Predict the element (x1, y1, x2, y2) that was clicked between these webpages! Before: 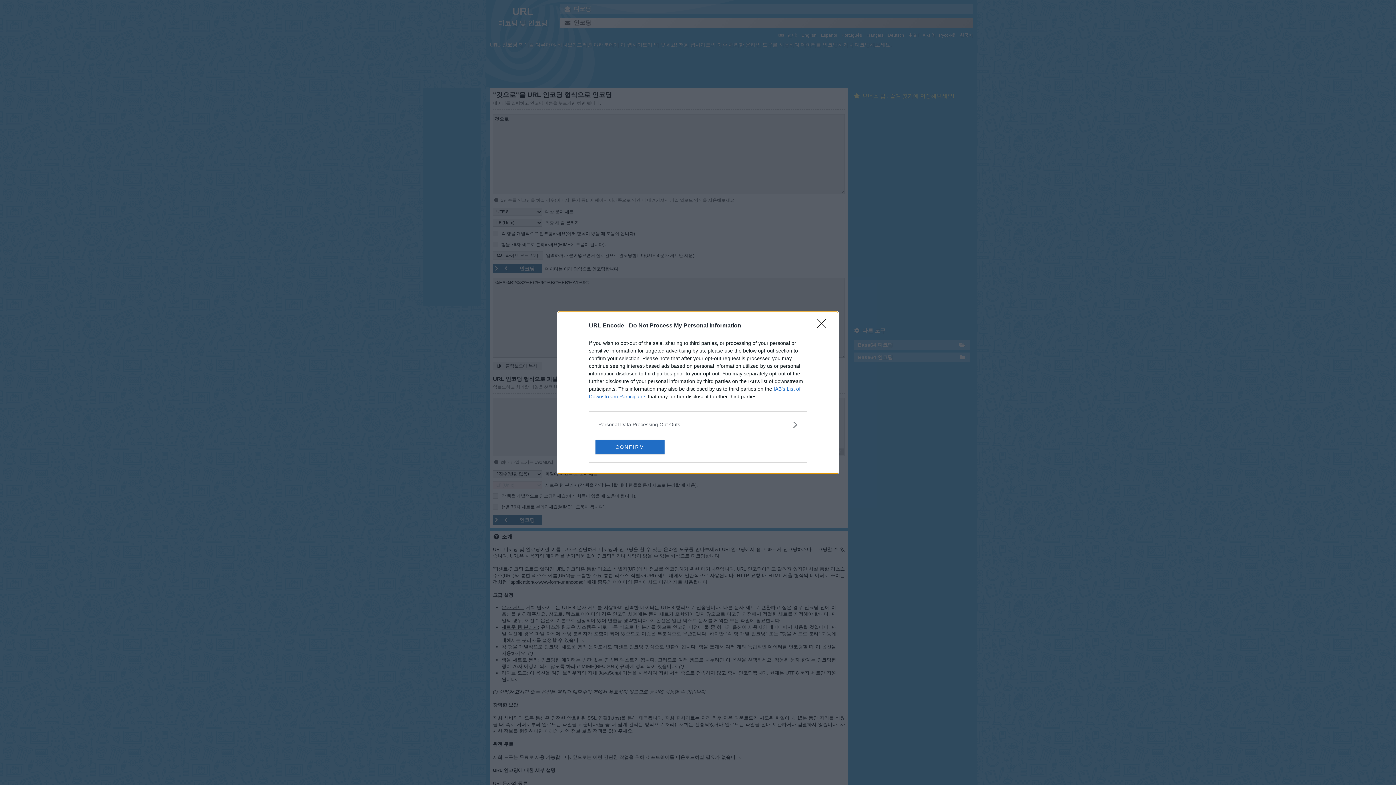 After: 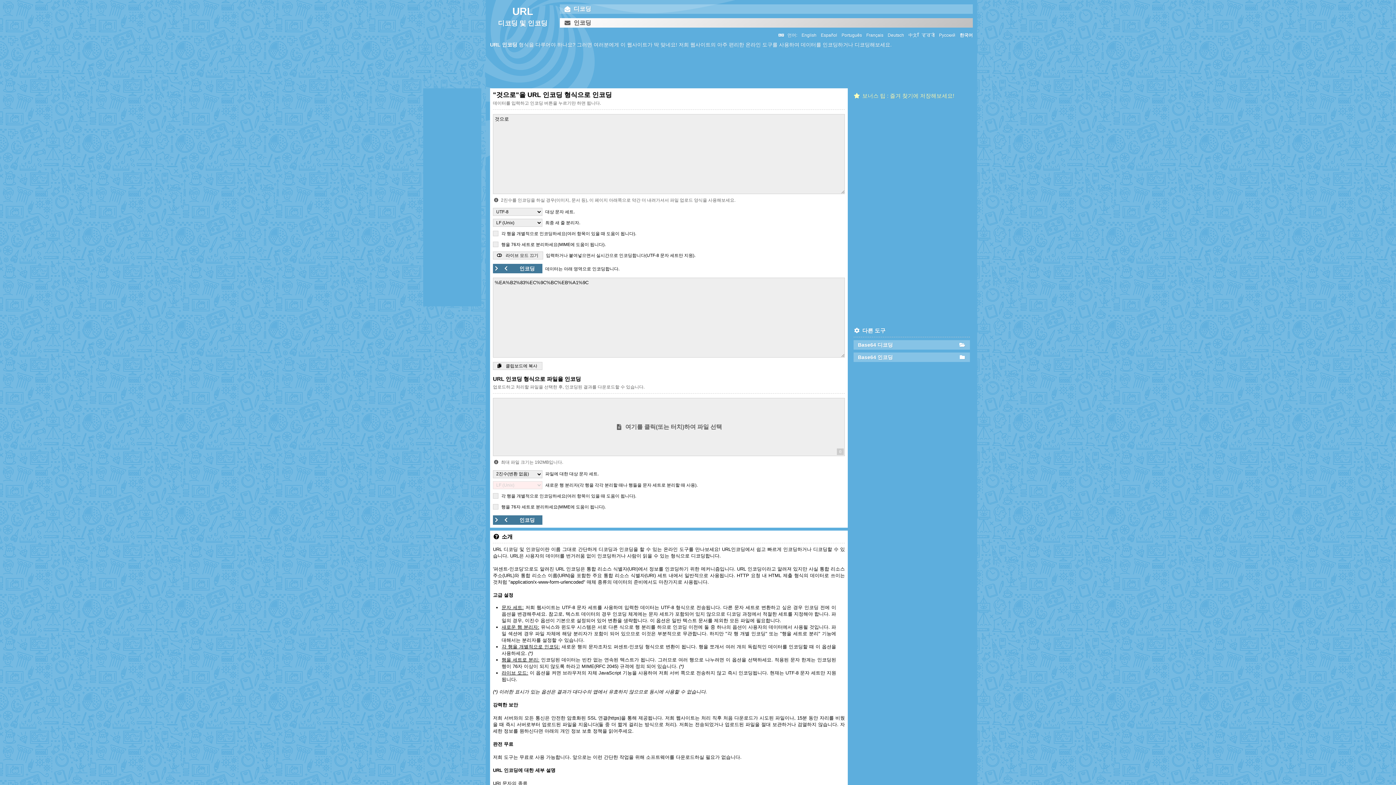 Action: bbox: (817, 319, 830, 332) label: Close